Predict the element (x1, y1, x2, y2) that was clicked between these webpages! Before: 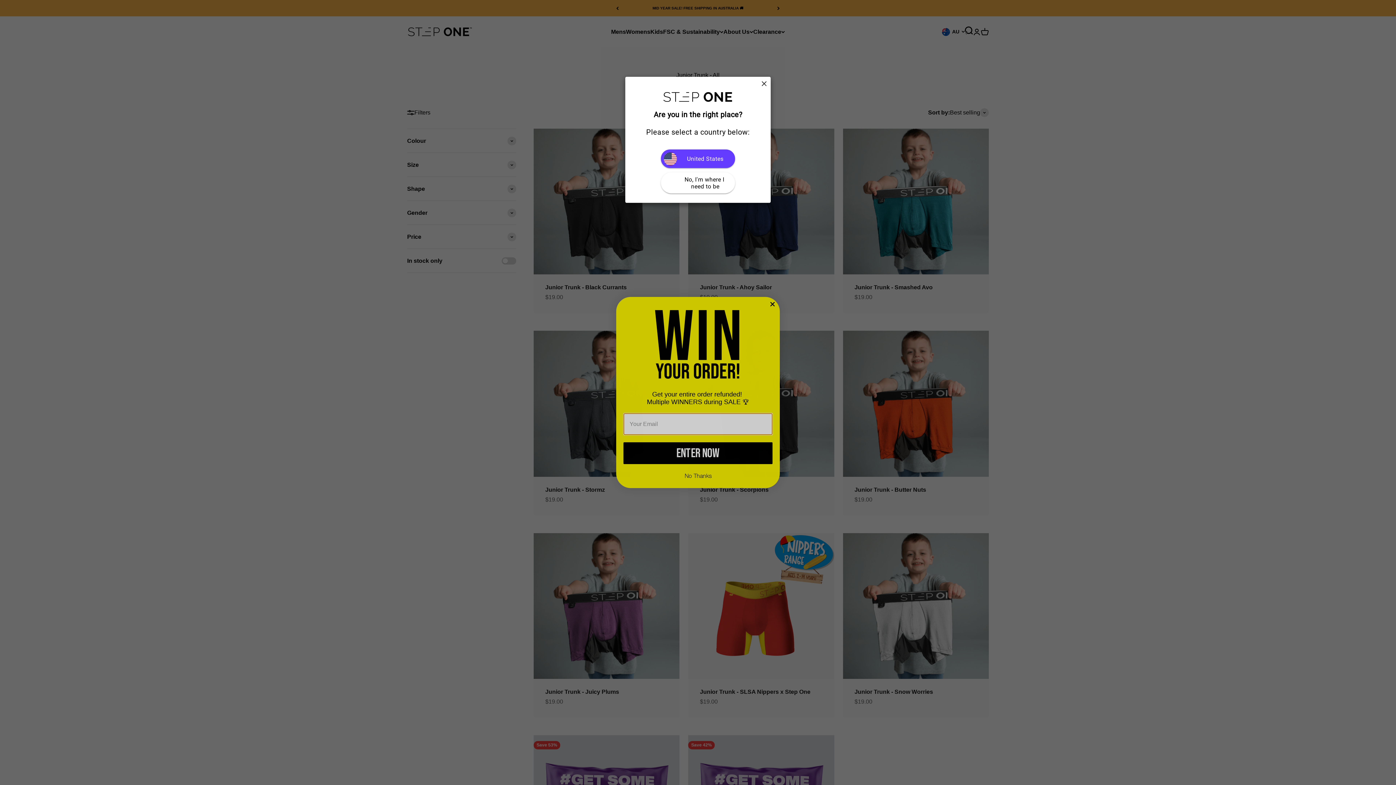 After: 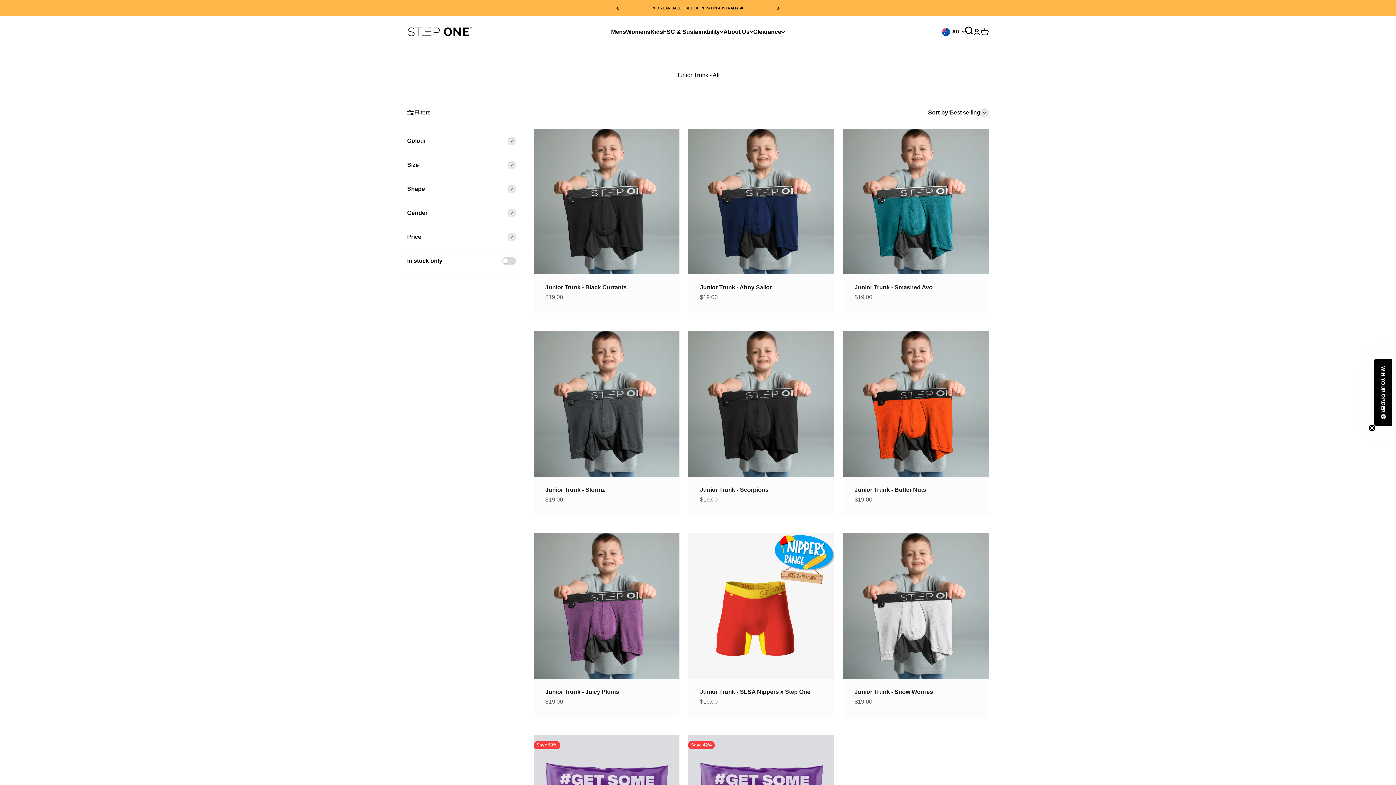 Action: bbox: (761, 80, 767, 86)